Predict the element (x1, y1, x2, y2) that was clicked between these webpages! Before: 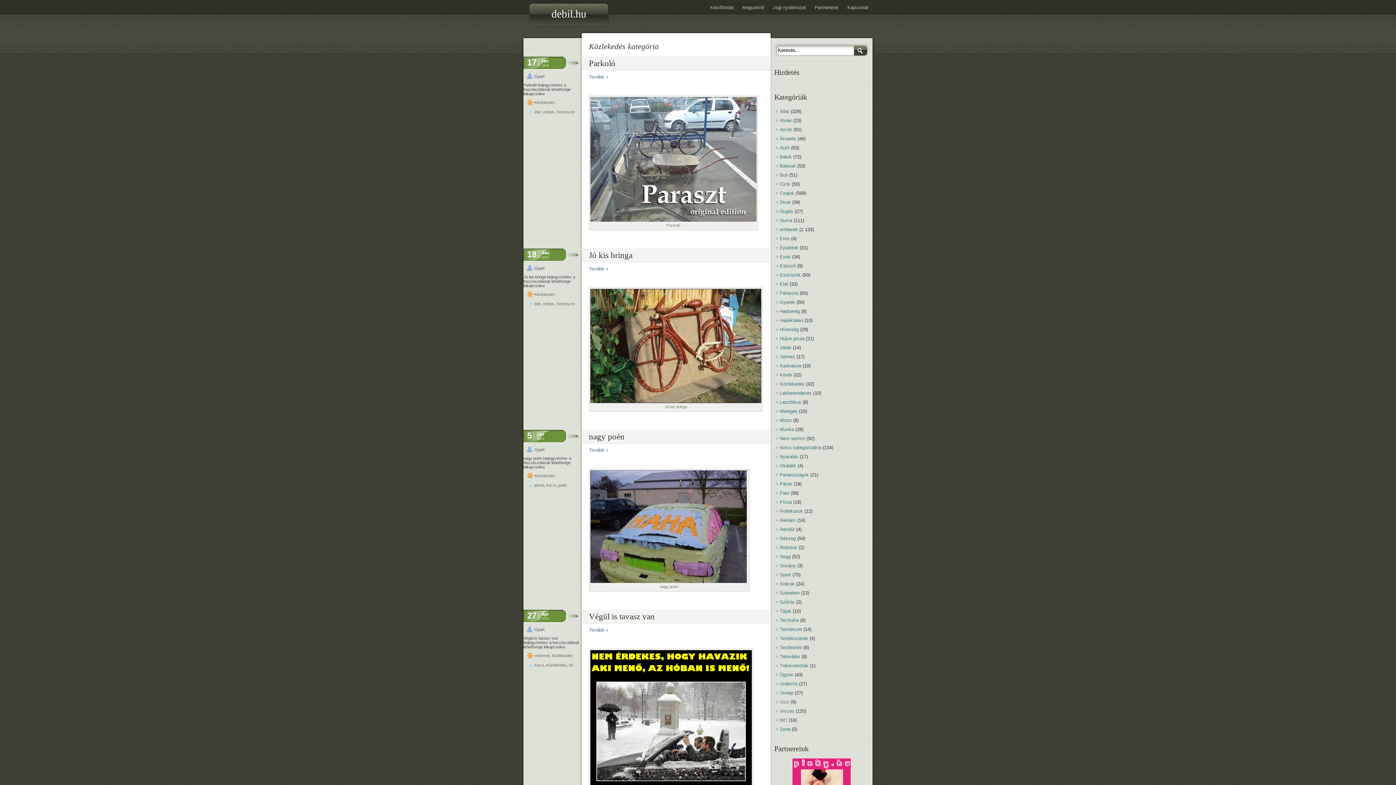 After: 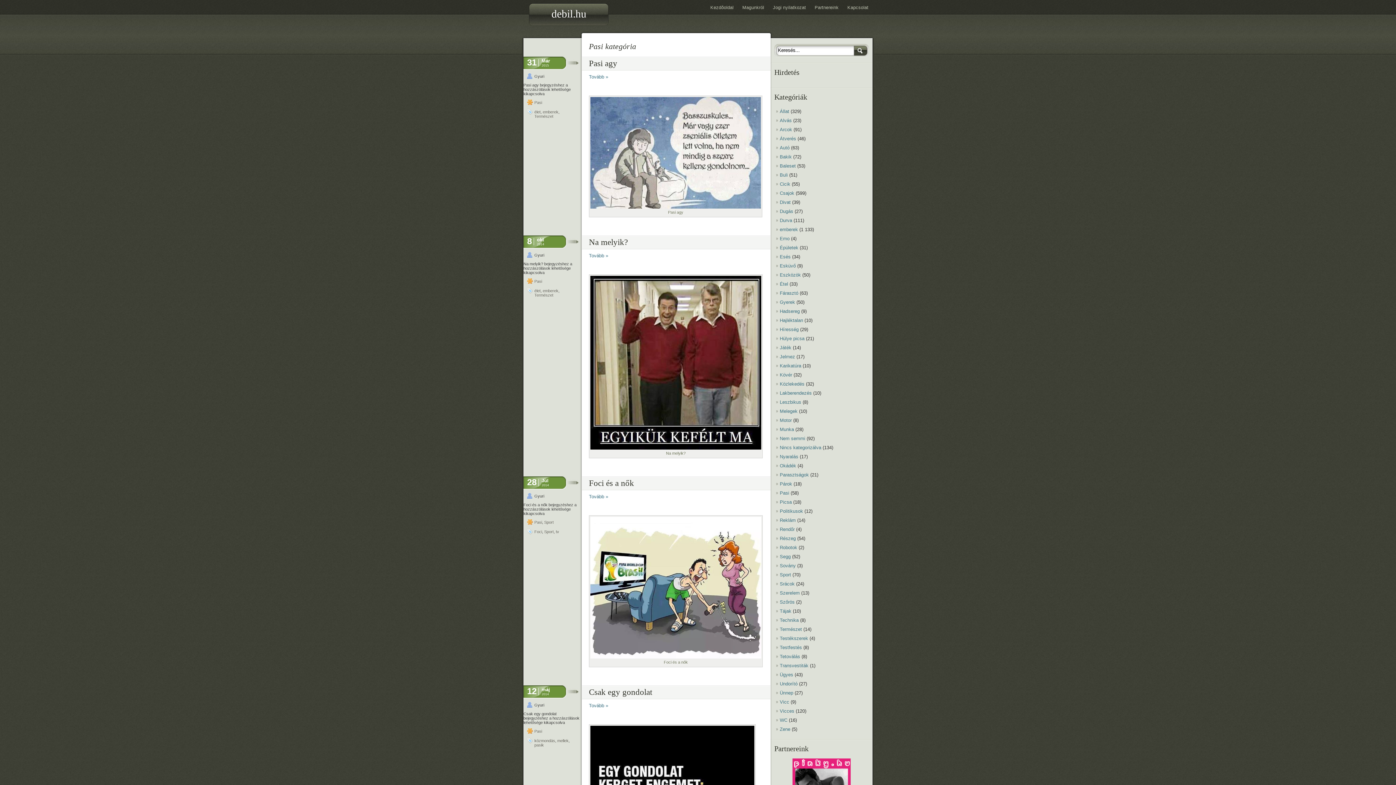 Action: bbox: (780, 490, 789, 496) label: Pasi